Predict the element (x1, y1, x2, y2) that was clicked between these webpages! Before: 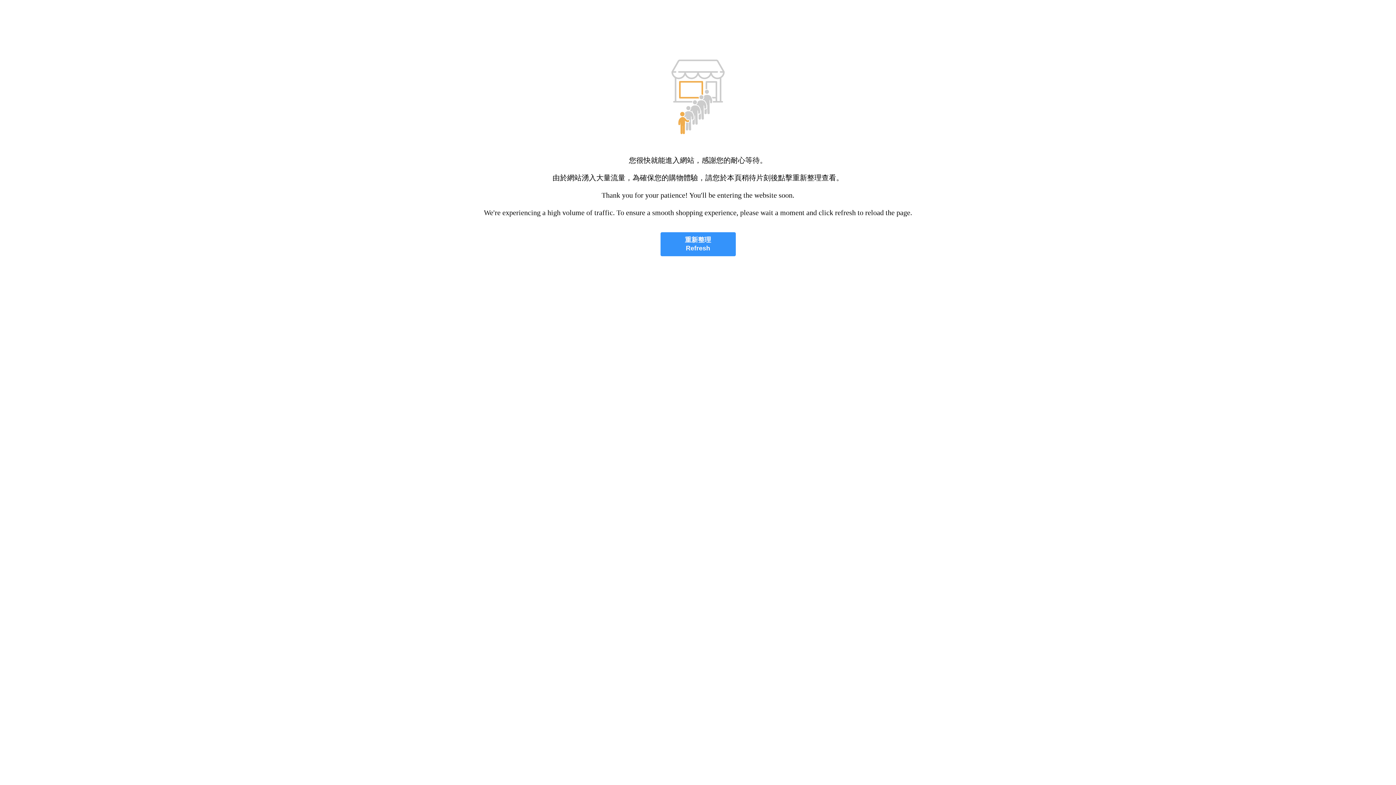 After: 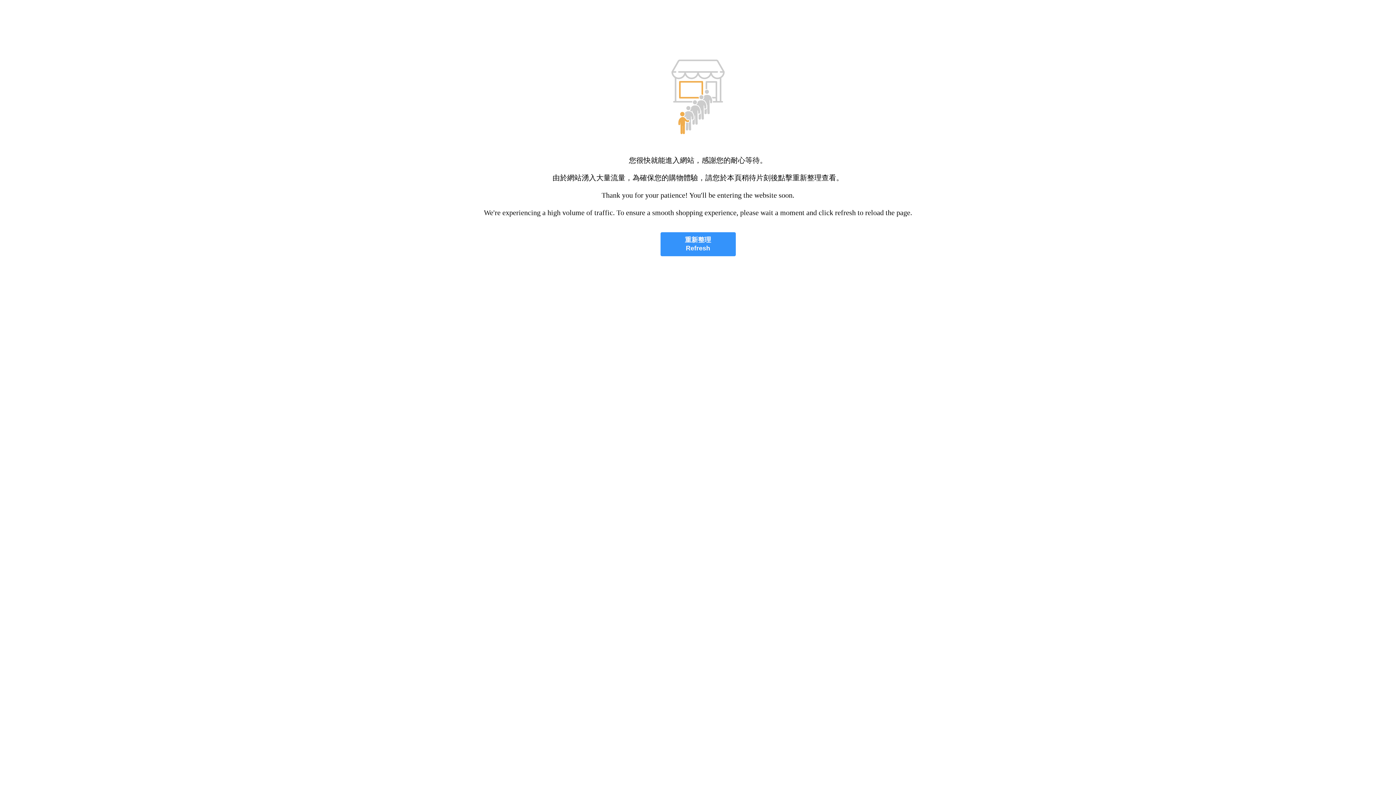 Action: label: 重新整理
Refresh bbox: (660, 232, 735, 256)